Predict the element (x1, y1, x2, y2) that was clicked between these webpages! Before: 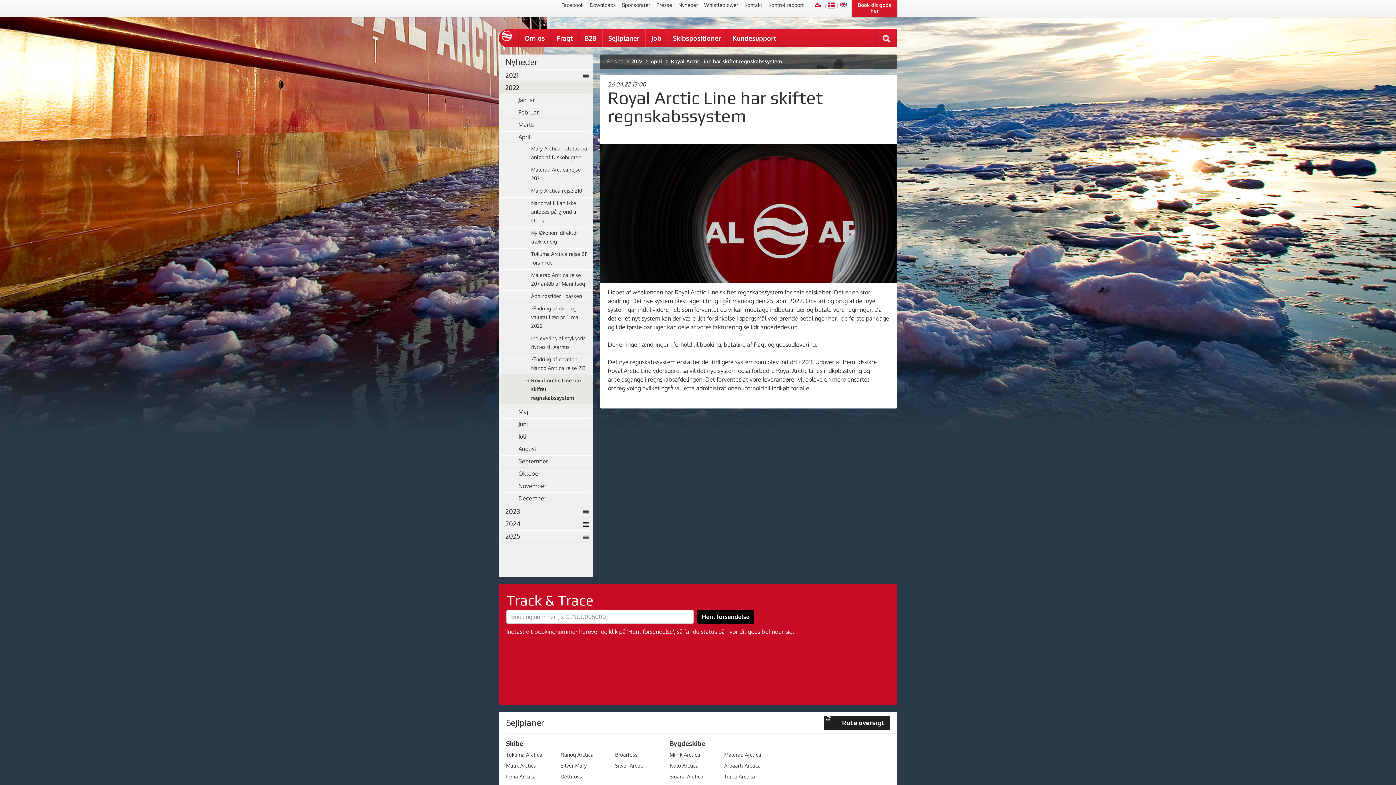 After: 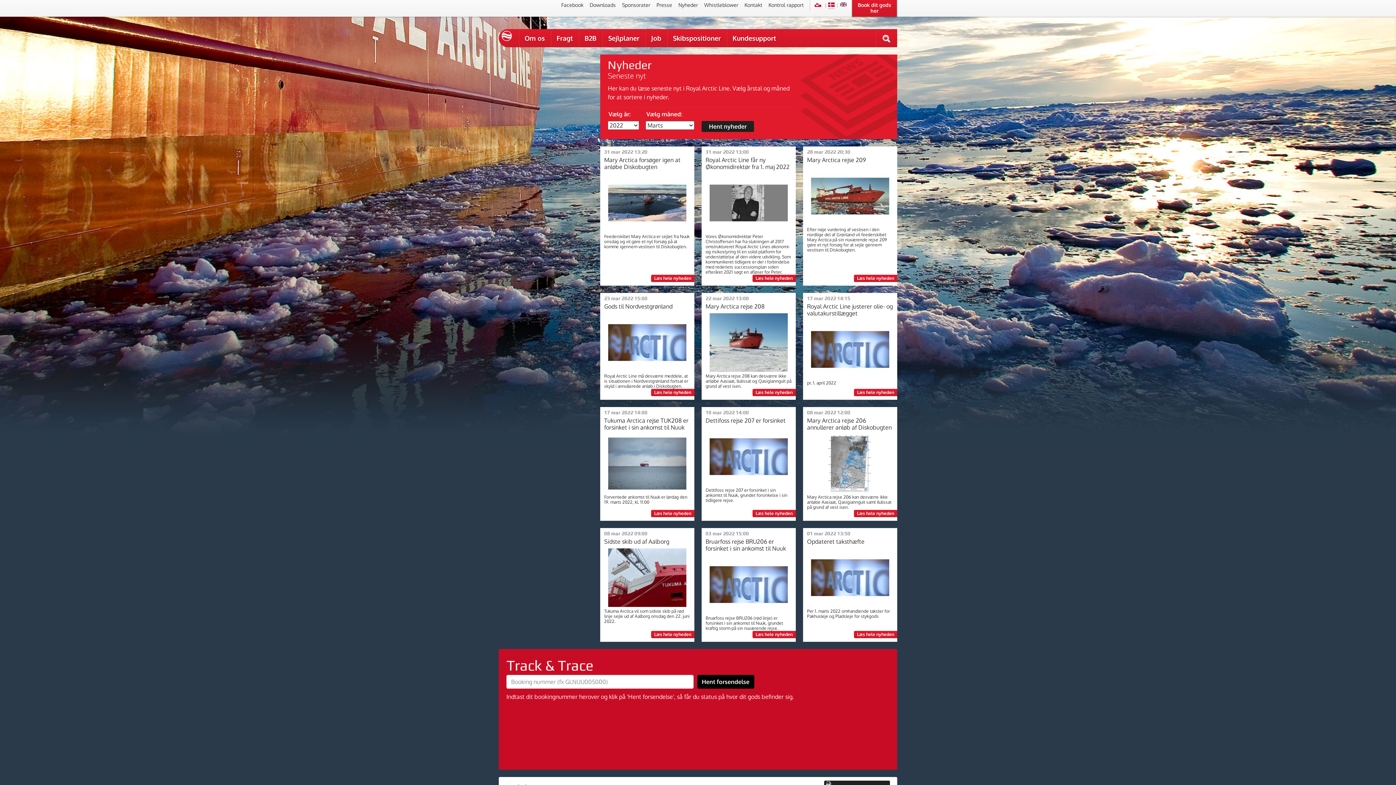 Action: bbox: (498, 119, 593, 130) label: Marts